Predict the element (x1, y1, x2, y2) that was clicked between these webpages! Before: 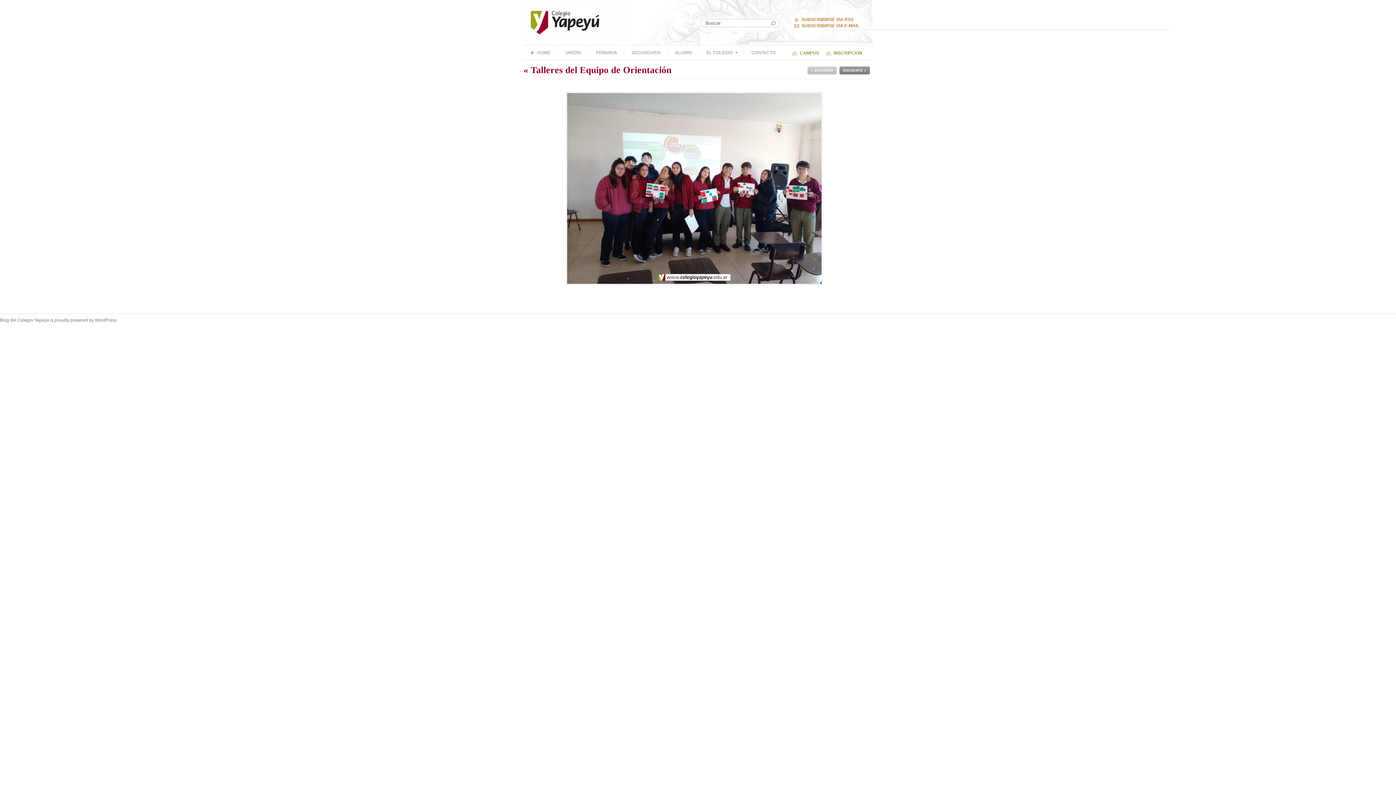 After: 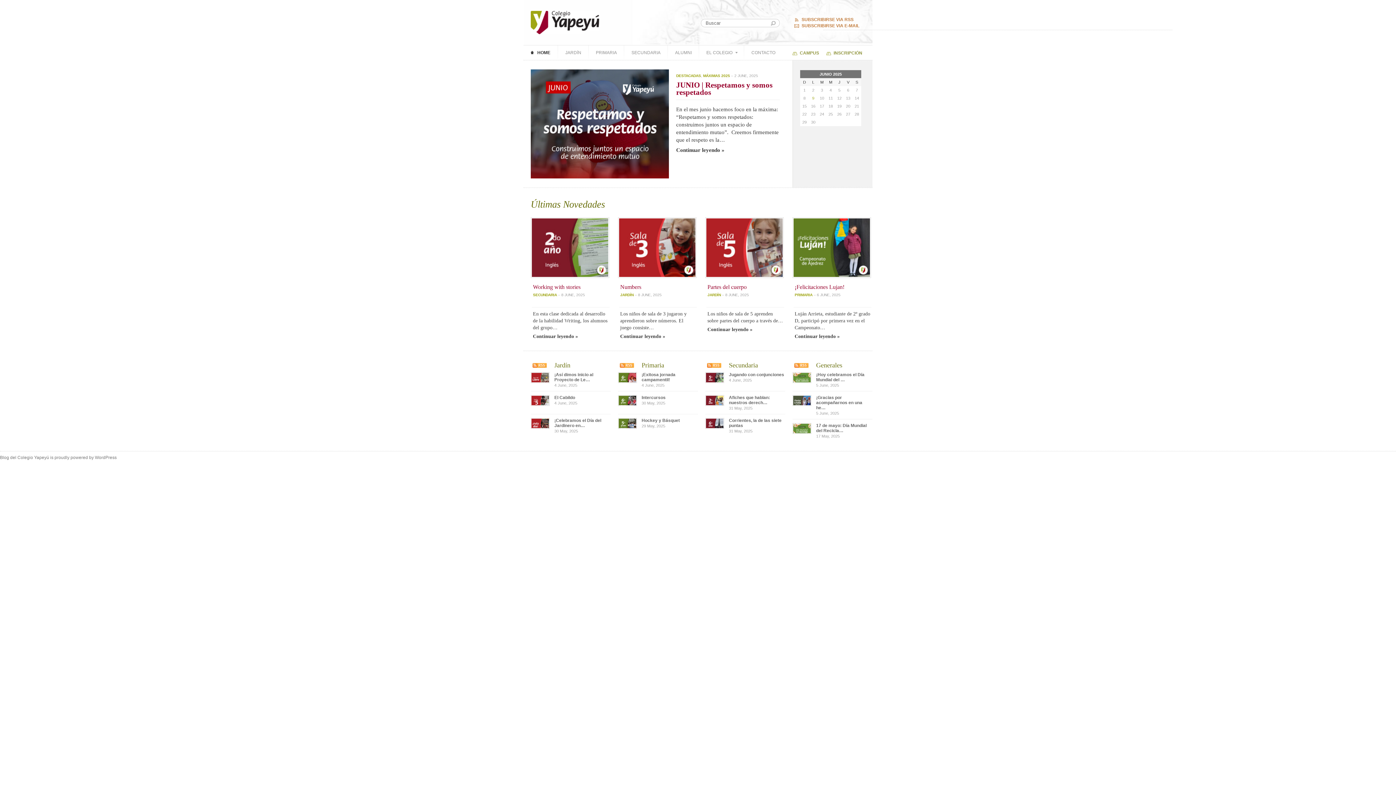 Action: label: HOME bbox: (523, 45, 557, 59)